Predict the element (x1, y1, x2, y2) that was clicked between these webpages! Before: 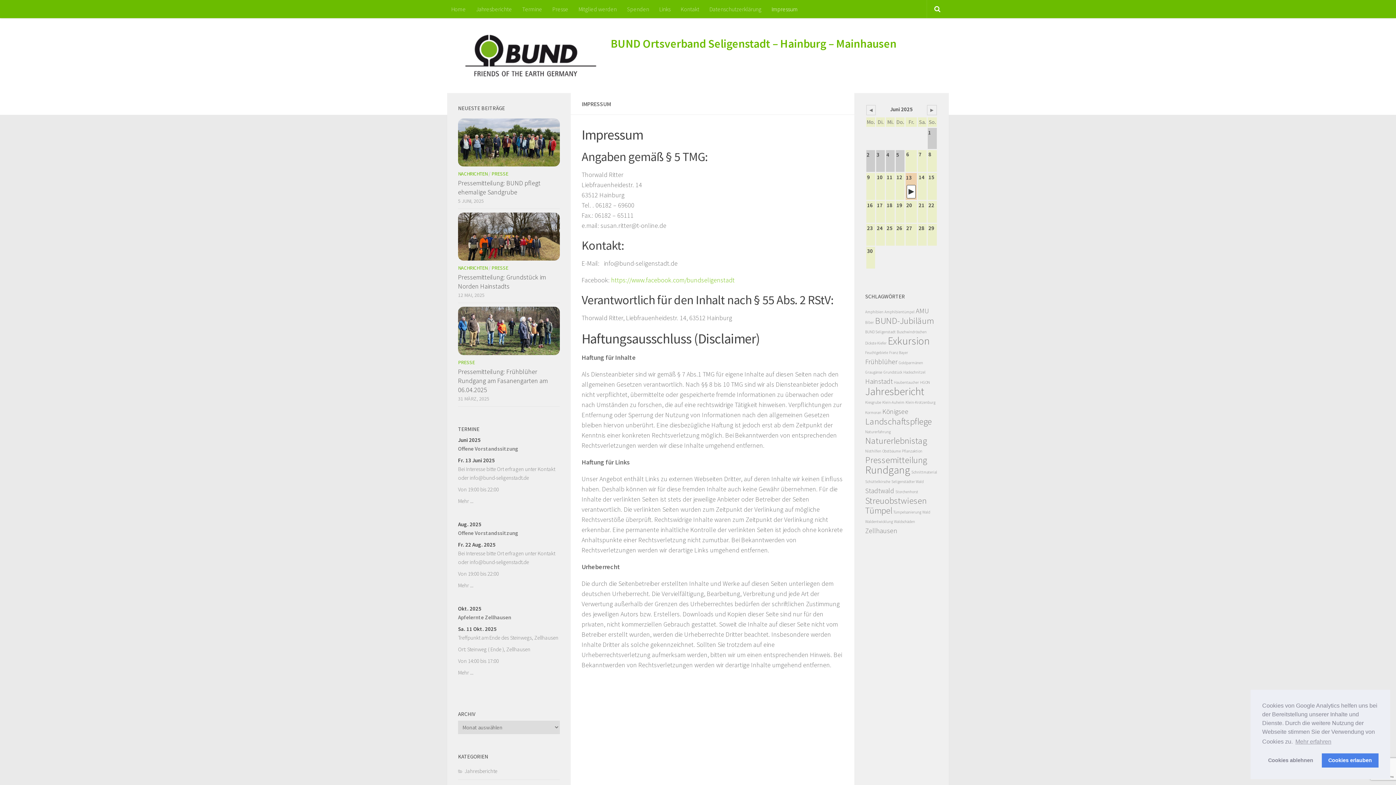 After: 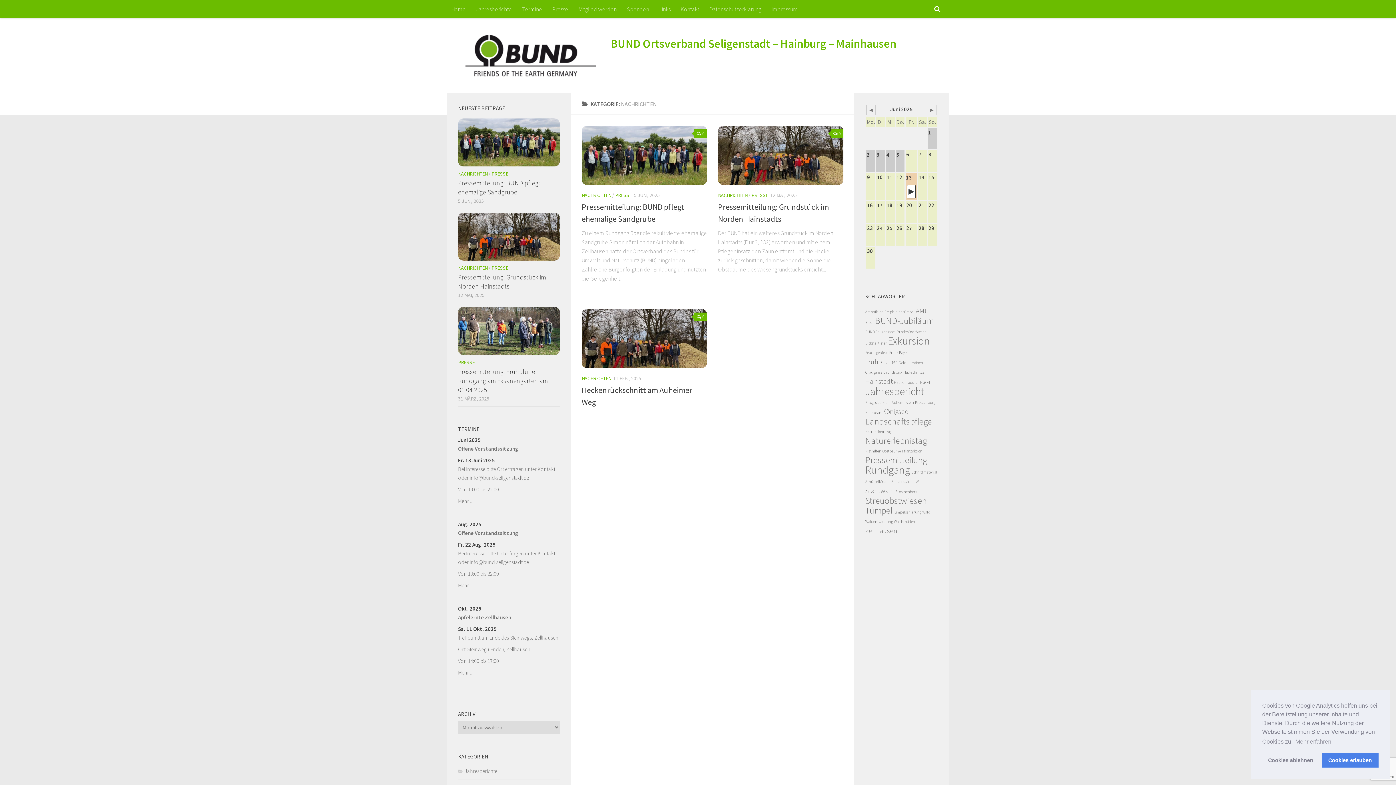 Action: label: NACHRICHTEN bbox: (458, 264, 487, 271)